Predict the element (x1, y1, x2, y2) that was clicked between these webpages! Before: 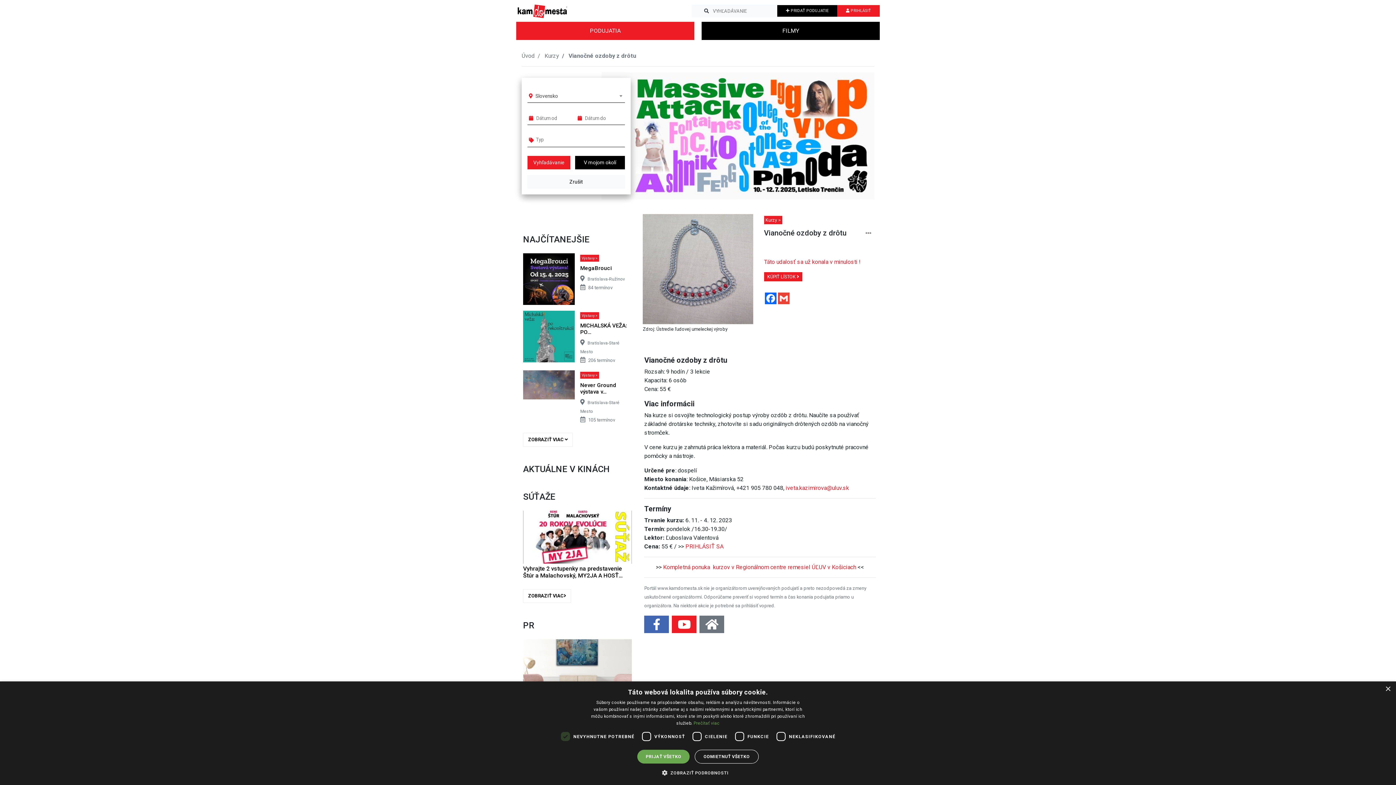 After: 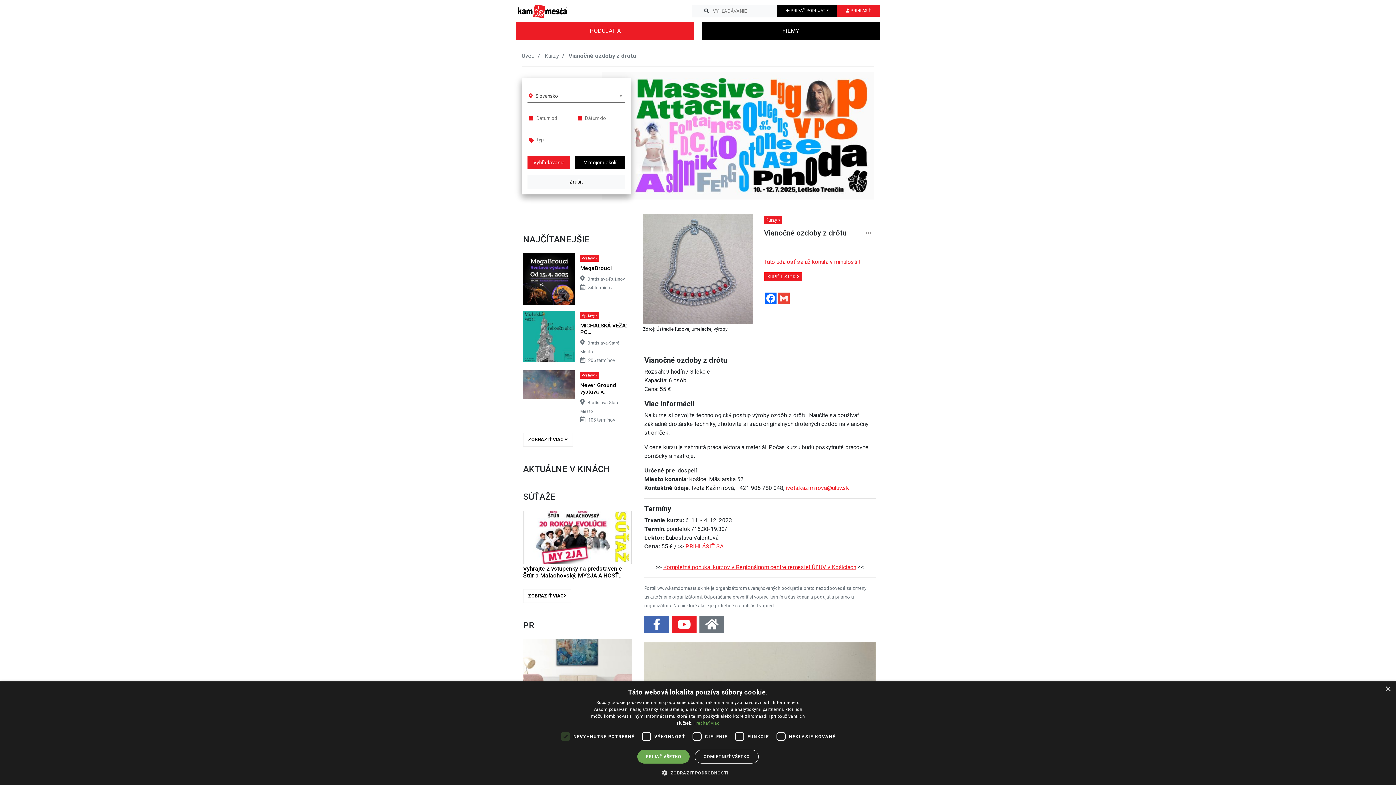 Action: bbox: (663, 563, 856, 570) label: Kompletná ponuka  kurzov v Regionálnom centre remesiel ÚĽUV v Košiciach